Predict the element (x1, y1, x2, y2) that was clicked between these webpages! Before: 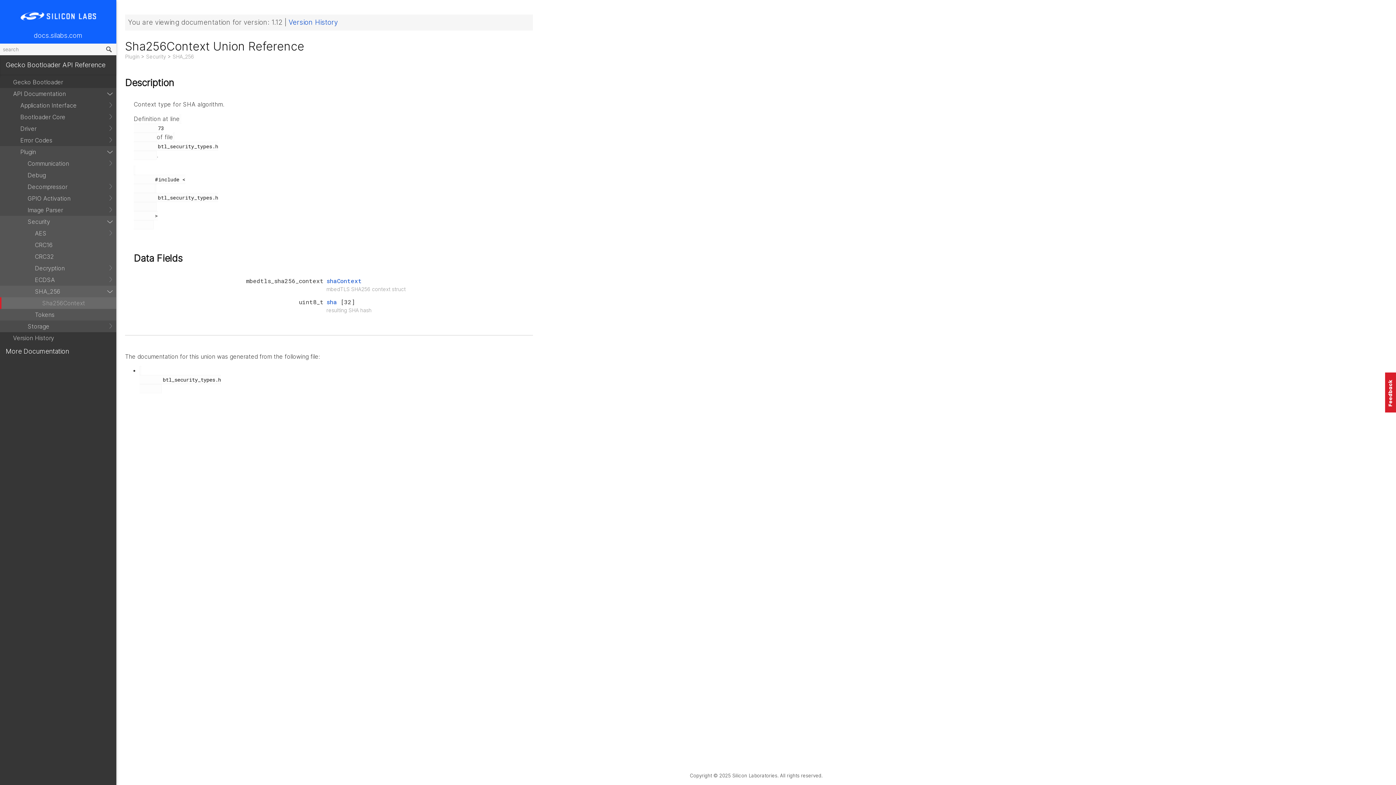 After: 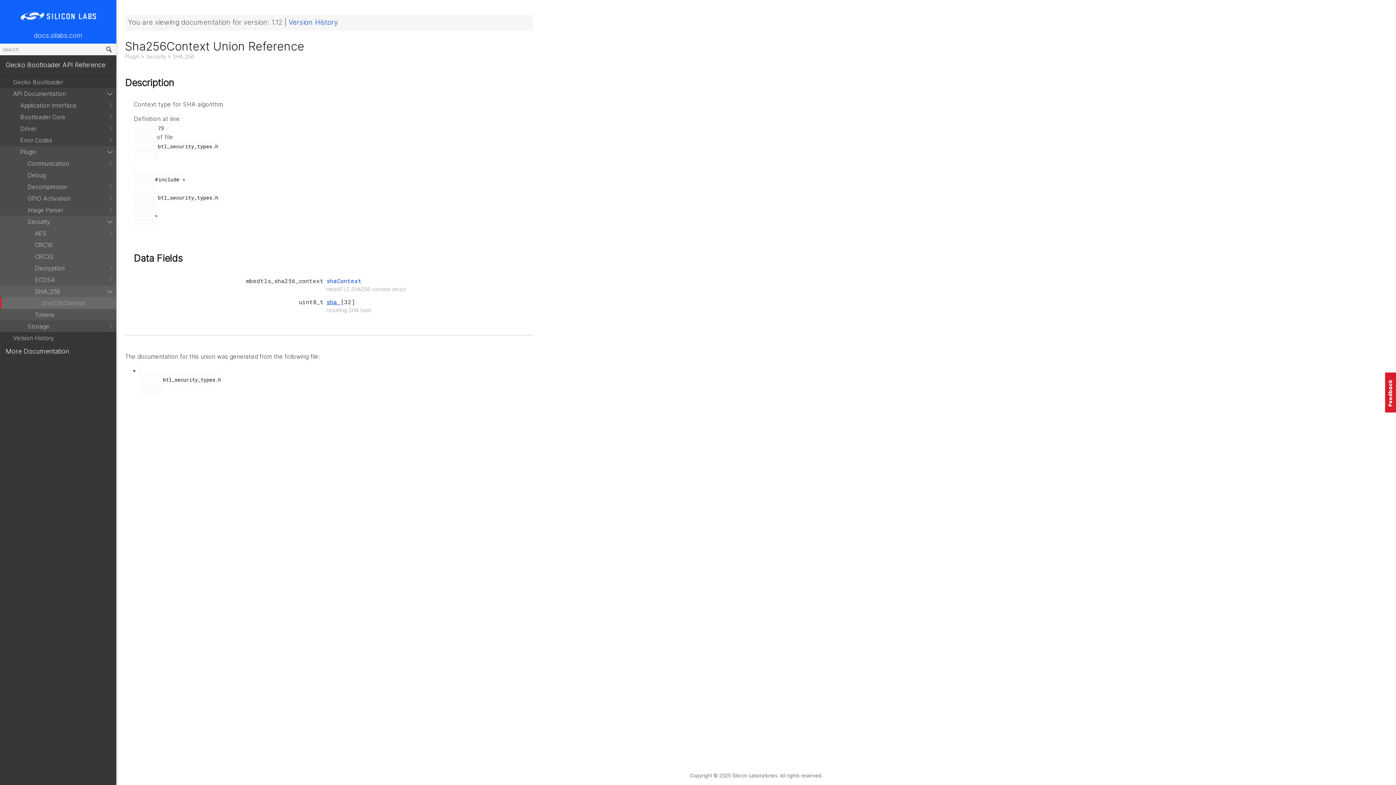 Action: bbox: (326, 298, 340, 305) label: sha 